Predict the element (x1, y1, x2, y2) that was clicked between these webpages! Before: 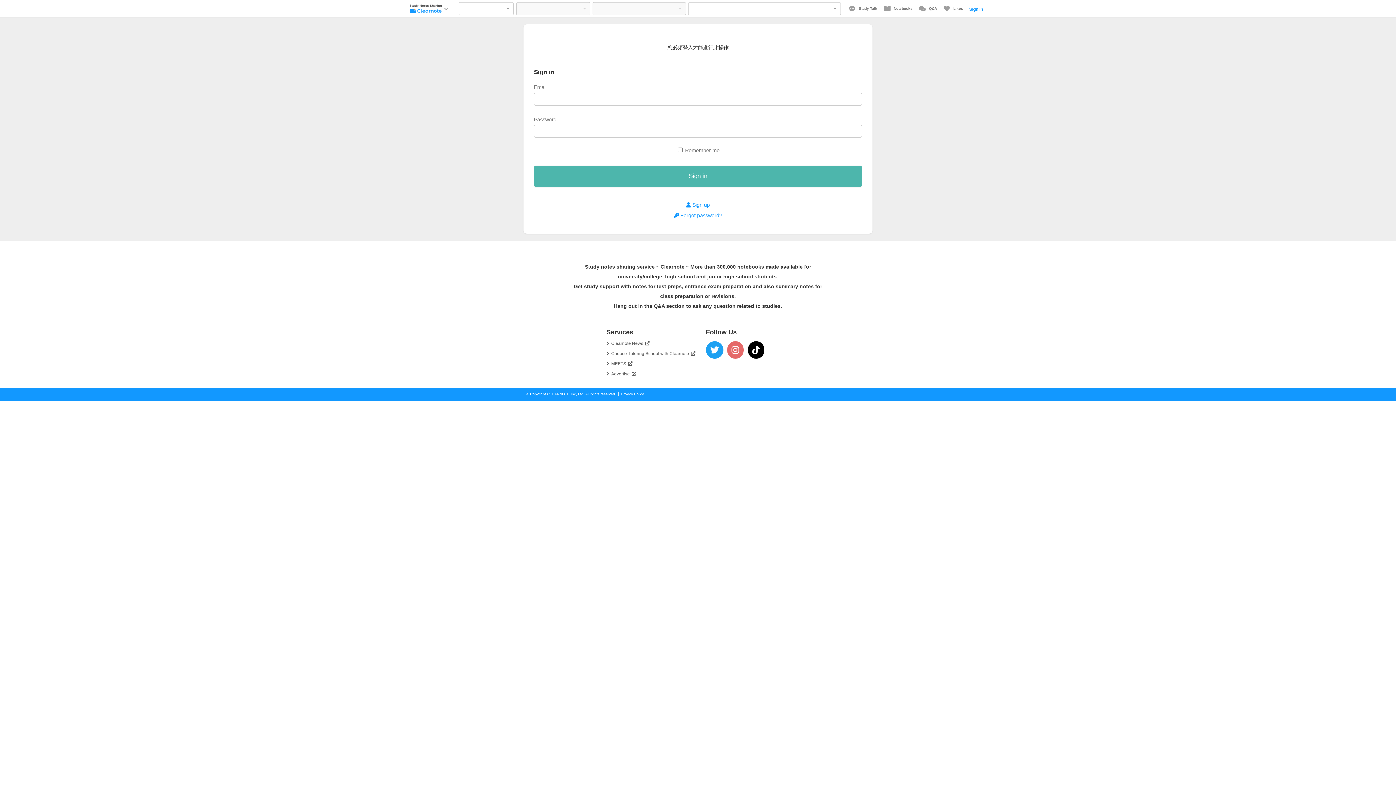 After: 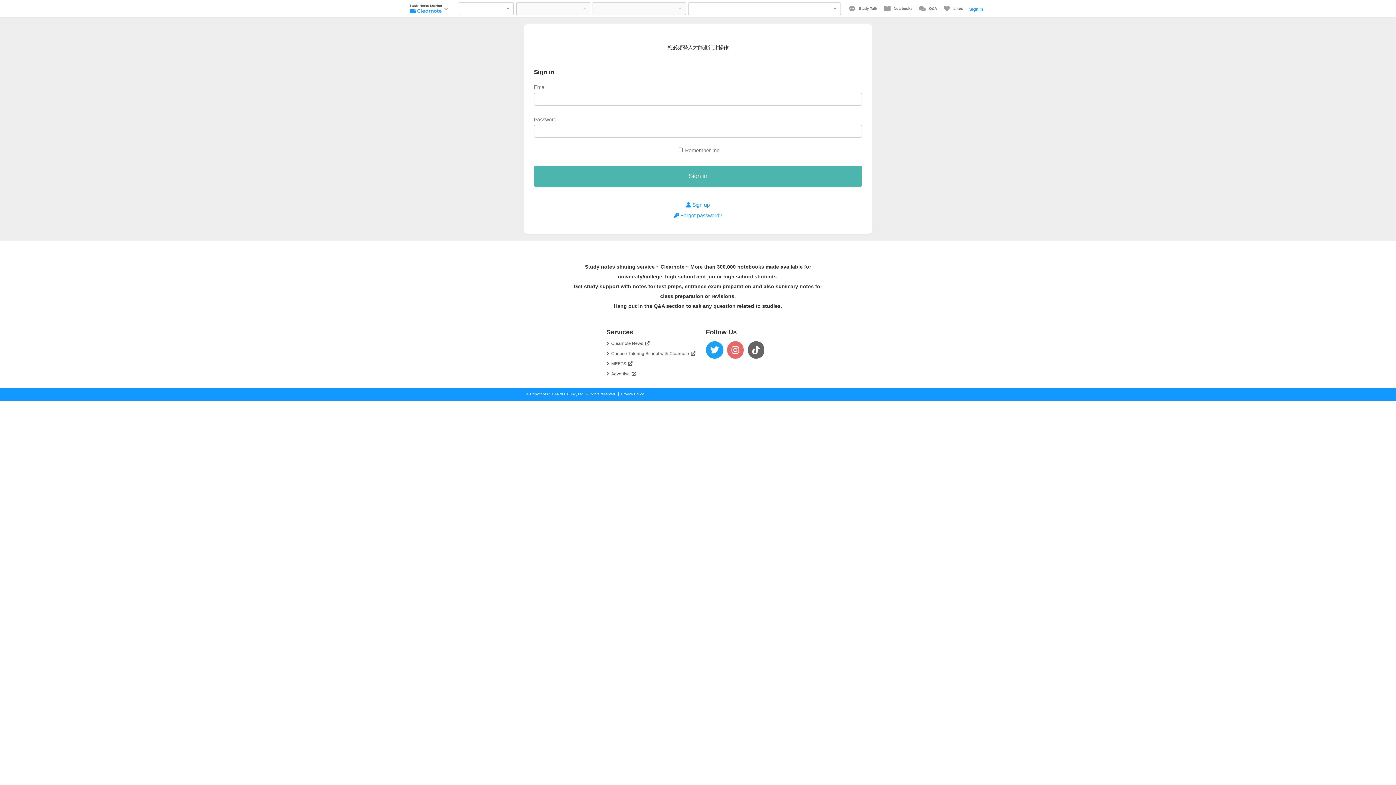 Action: bbox: (747, 341, 764, 359)